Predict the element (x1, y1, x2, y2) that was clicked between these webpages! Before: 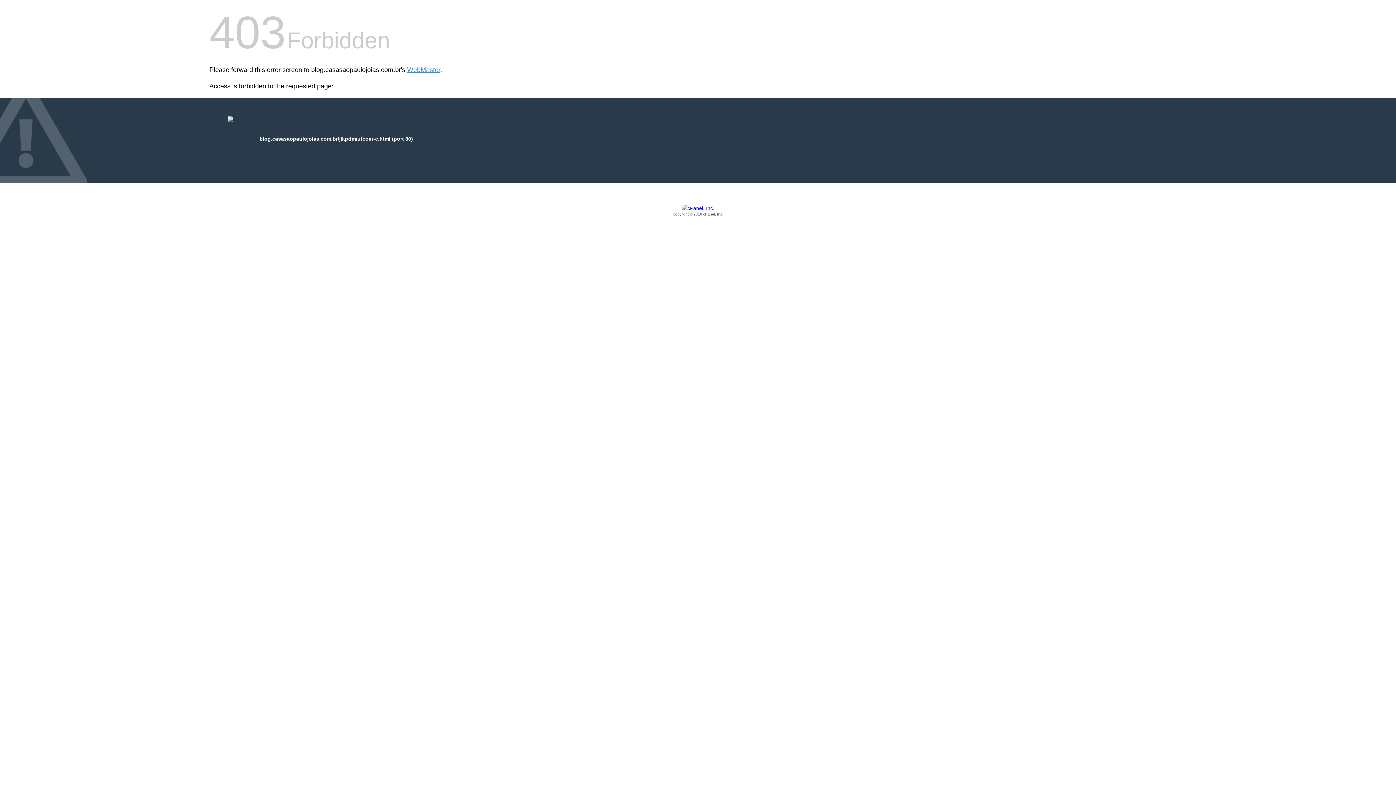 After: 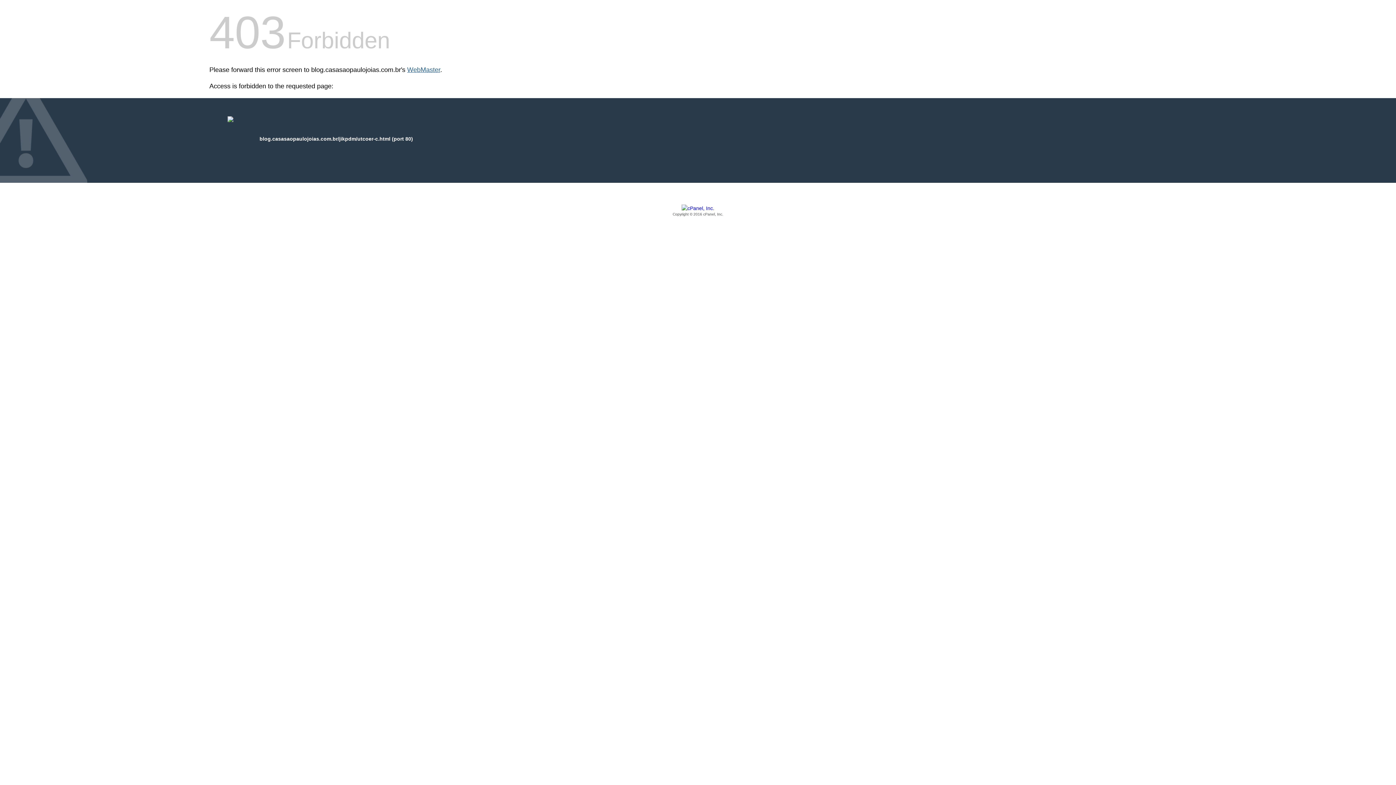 Action: label: WebMaster bbox: (407, 66, 440, 73)